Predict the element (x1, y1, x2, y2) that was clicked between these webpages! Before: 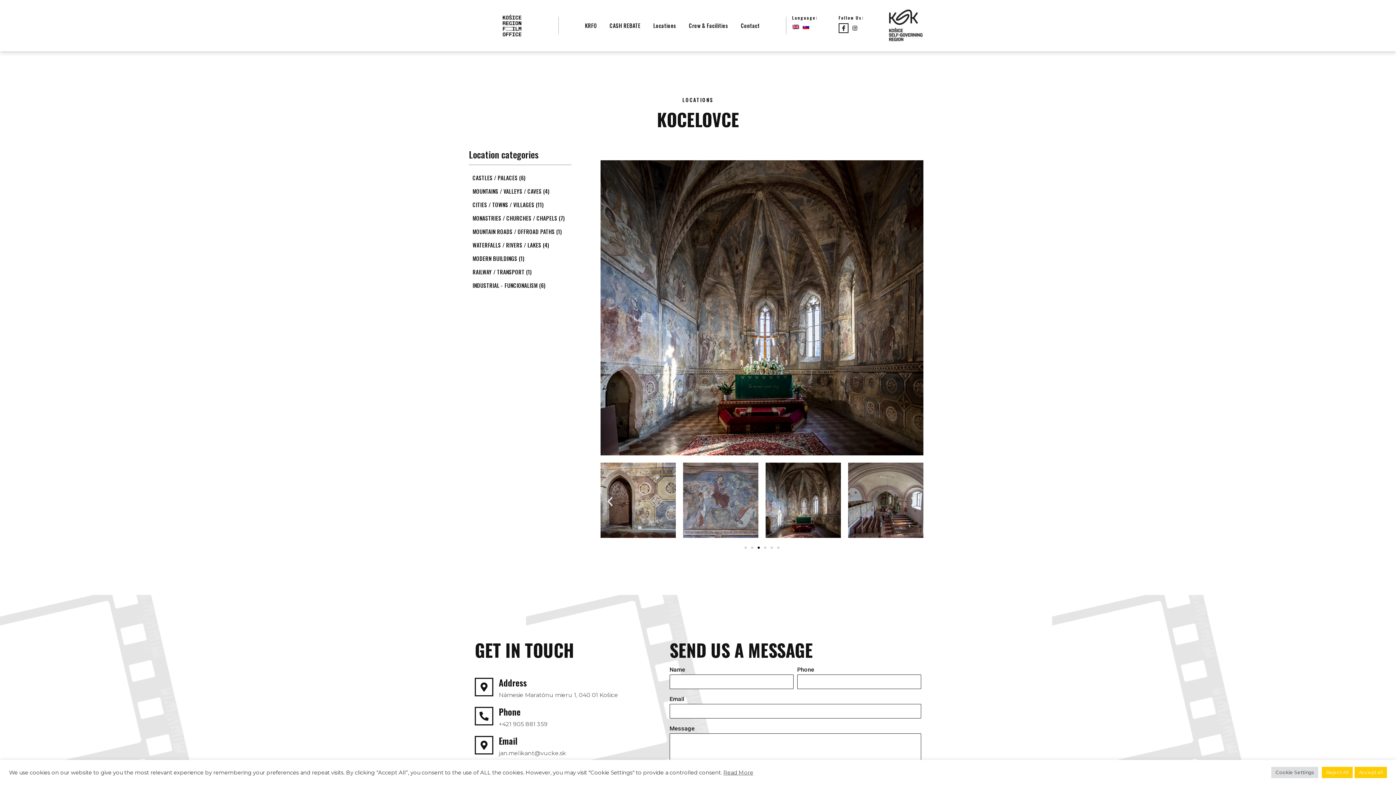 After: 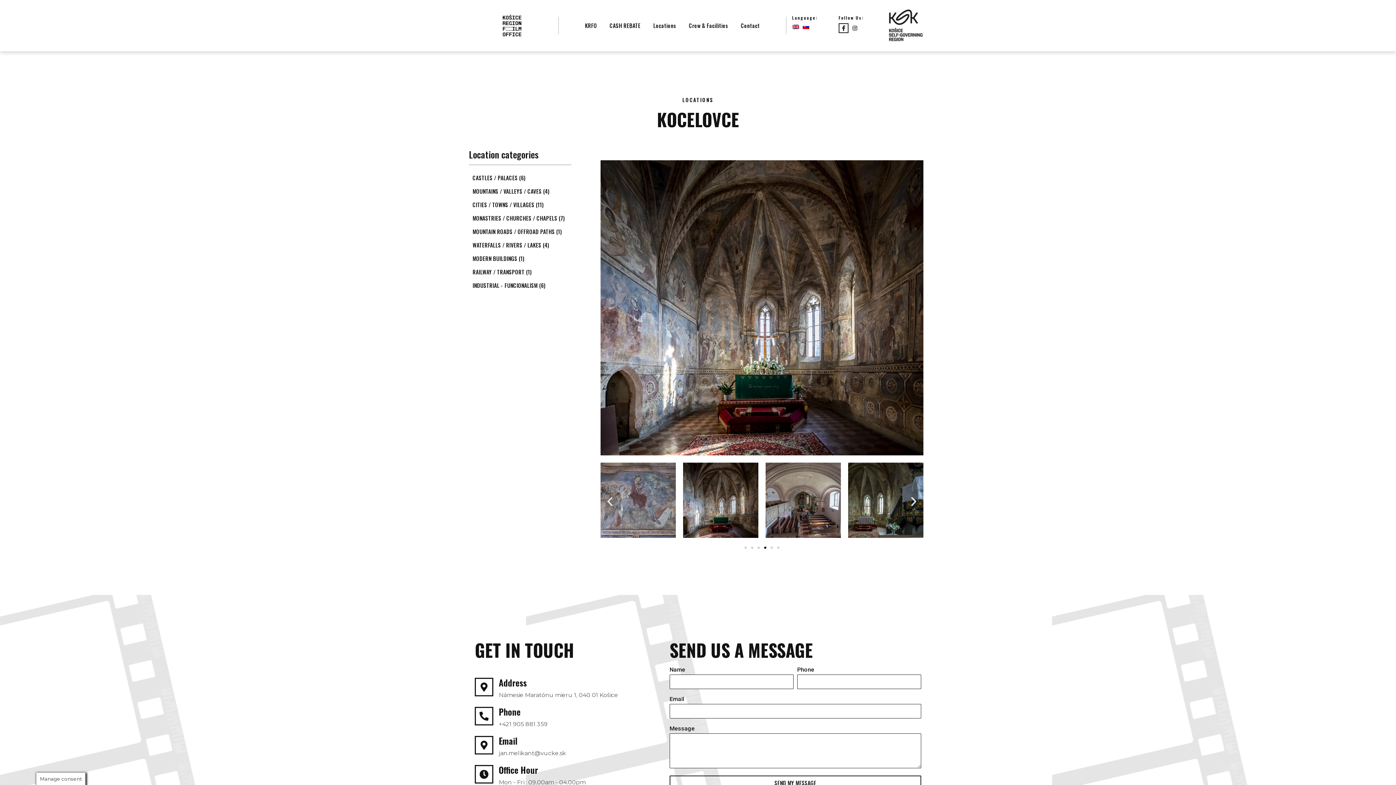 Action: bbox: (1354, 767, 1387, 778) label: Accept all